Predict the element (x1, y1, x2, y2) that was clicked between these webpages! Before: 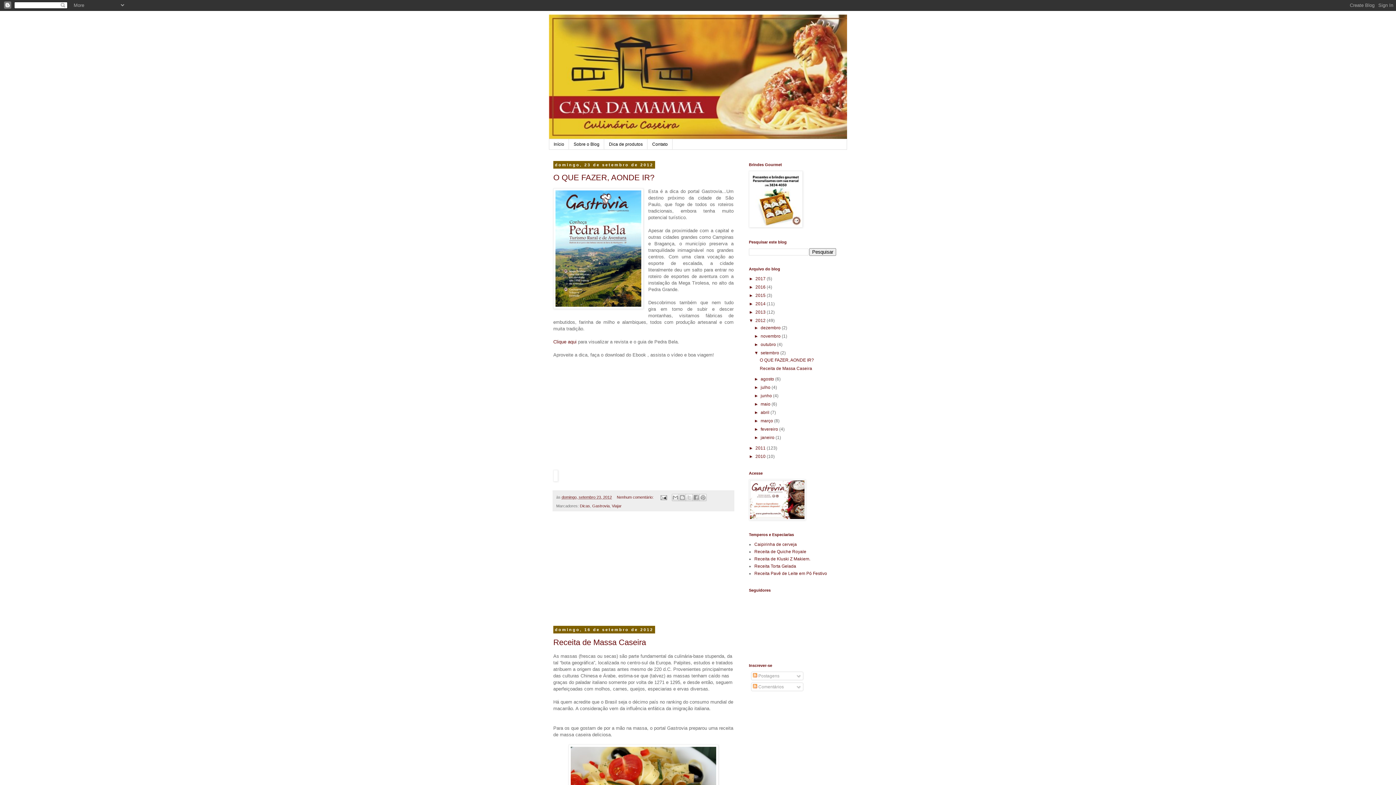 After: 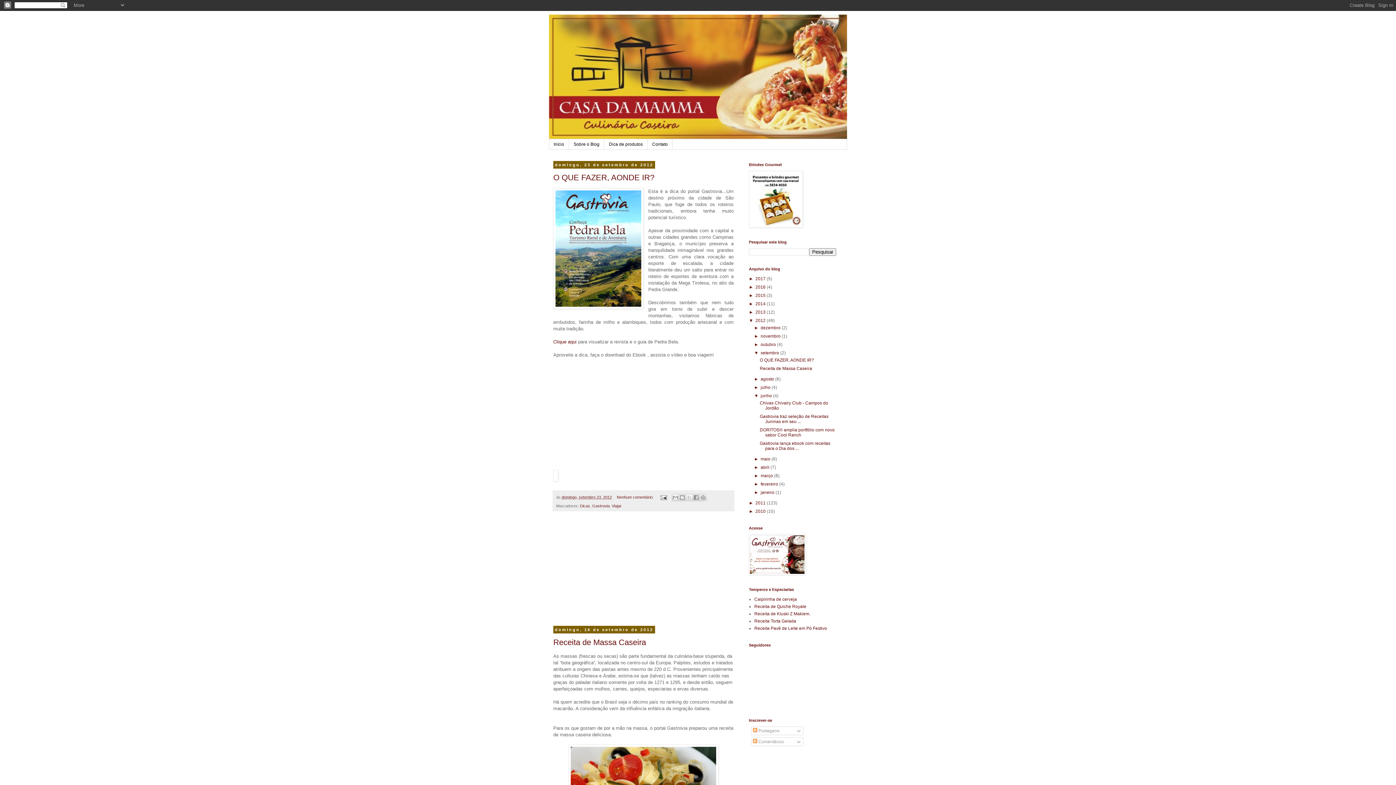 Action: label: ►   bbox: (754, 393, 760, 398)